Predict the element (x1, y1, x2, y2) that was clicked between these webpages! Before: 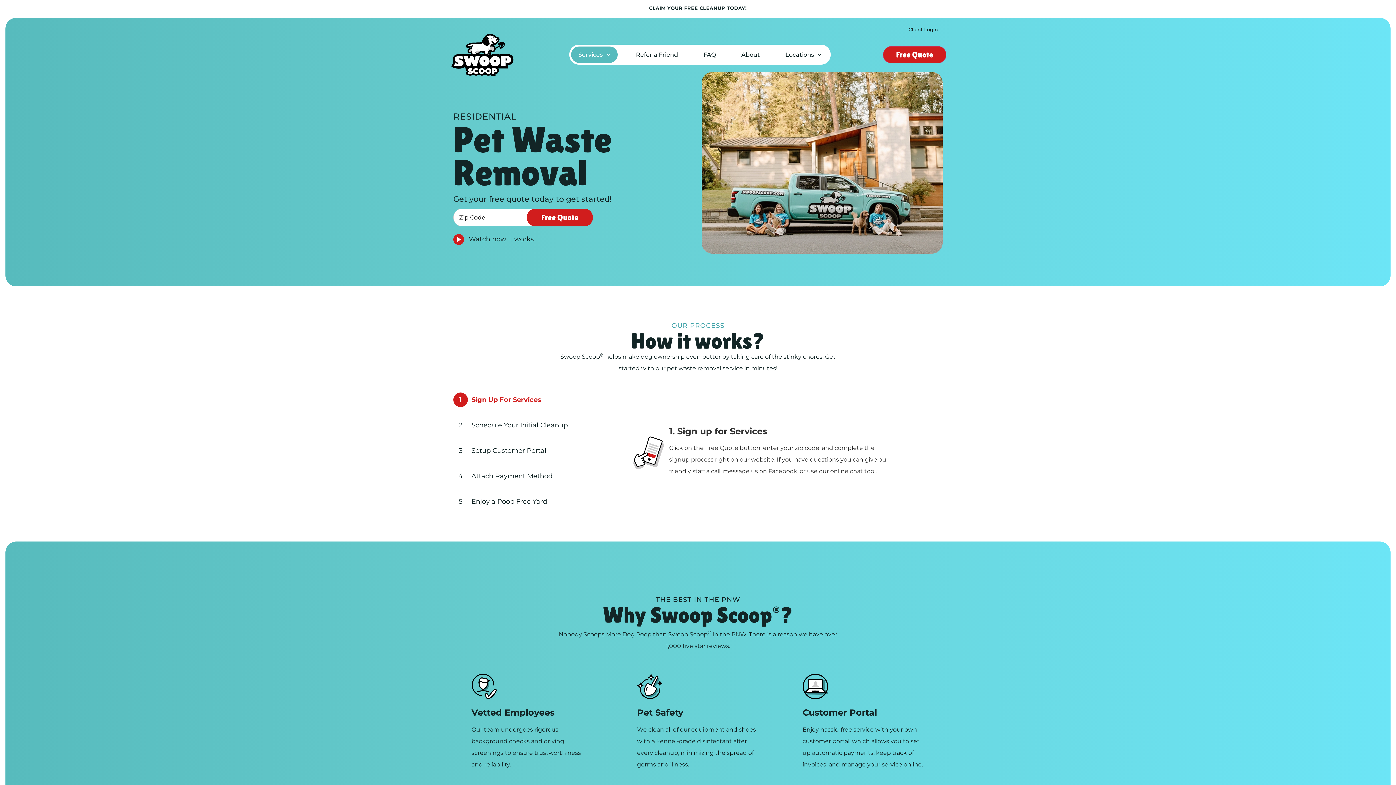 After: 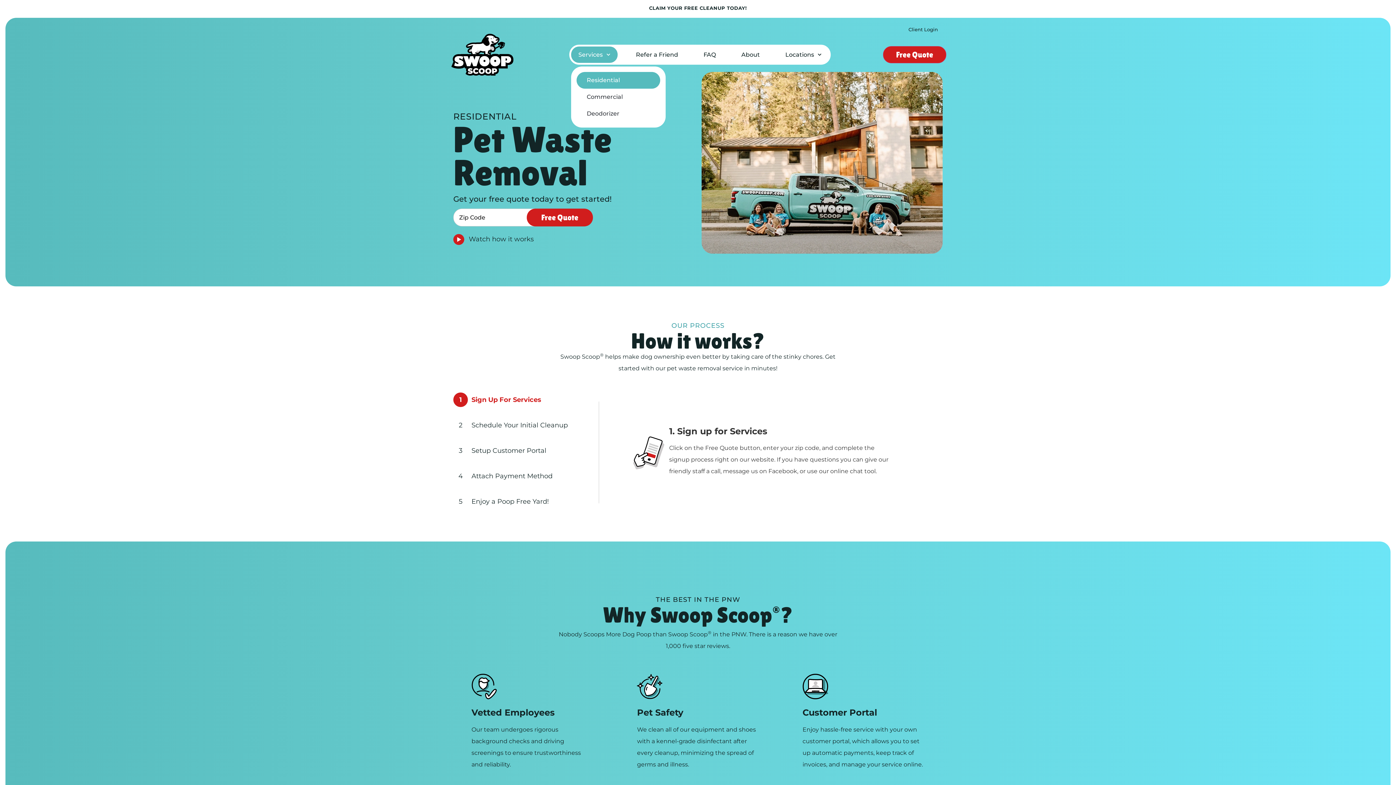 Action: bbox: (571, 46, 617, 62) label: Services